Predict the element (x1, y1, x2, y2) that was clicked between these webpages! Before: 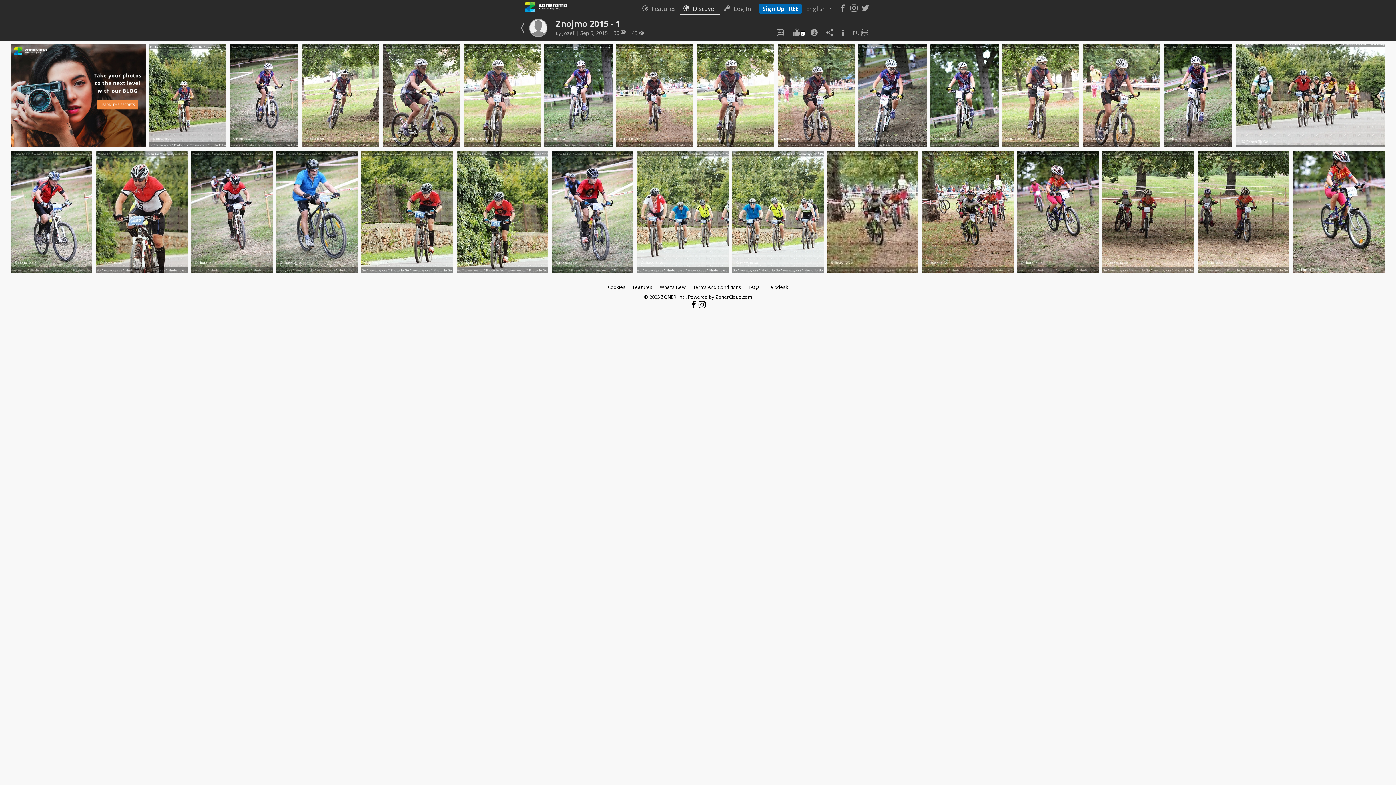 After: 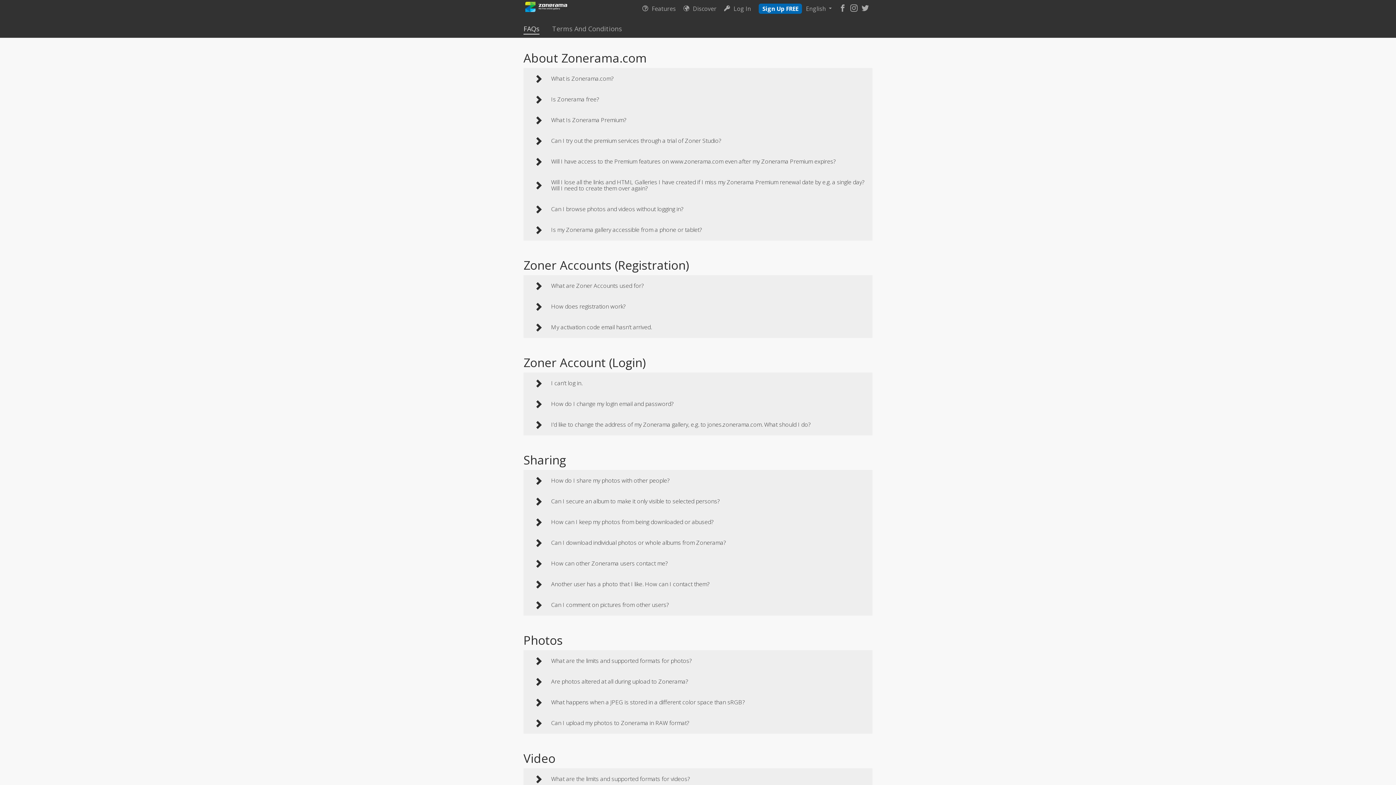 Action: bbox: (745, 282, 763, 292) label: FAQs